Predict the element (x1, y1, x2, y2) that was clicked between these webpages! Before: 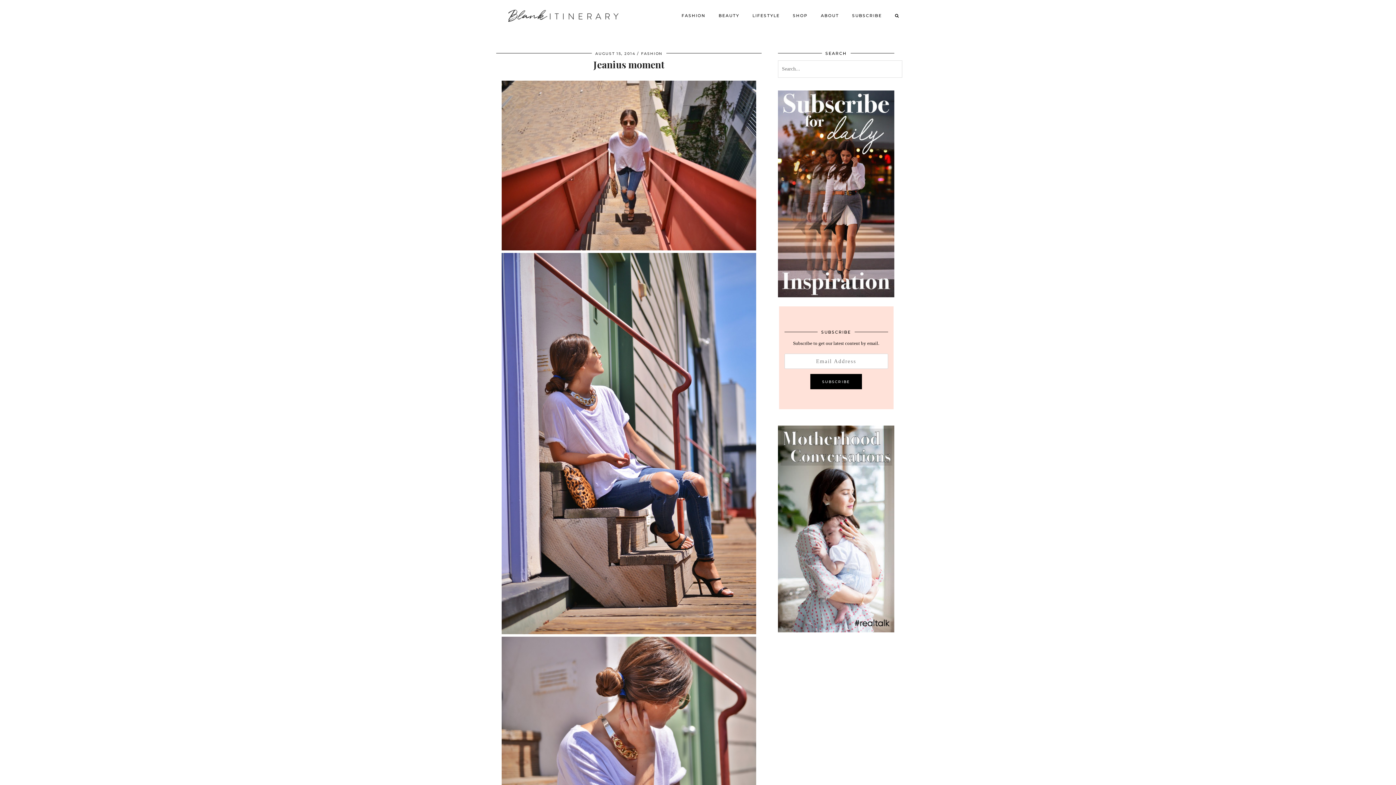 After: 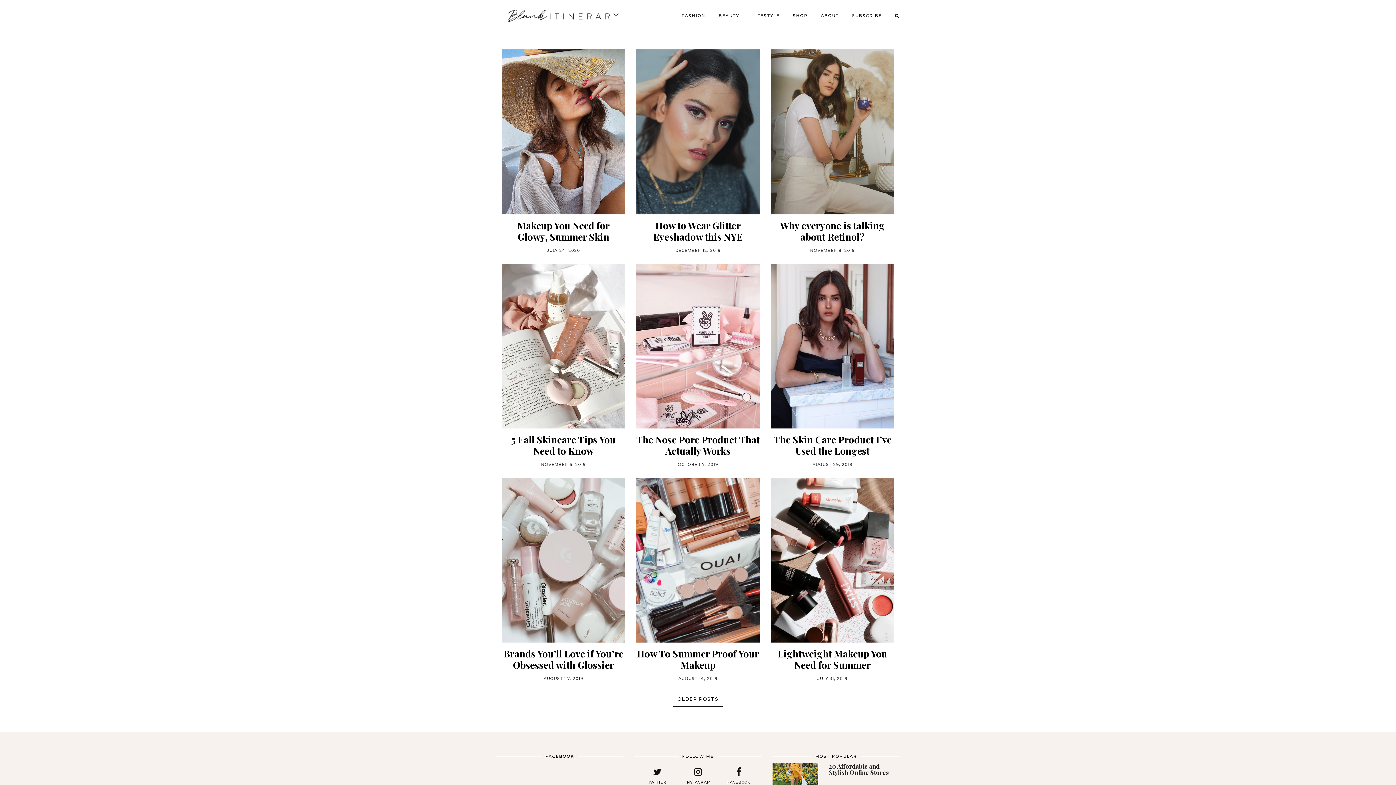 Action: bbox: (712, 8, 746, 22) label: BEAUTY